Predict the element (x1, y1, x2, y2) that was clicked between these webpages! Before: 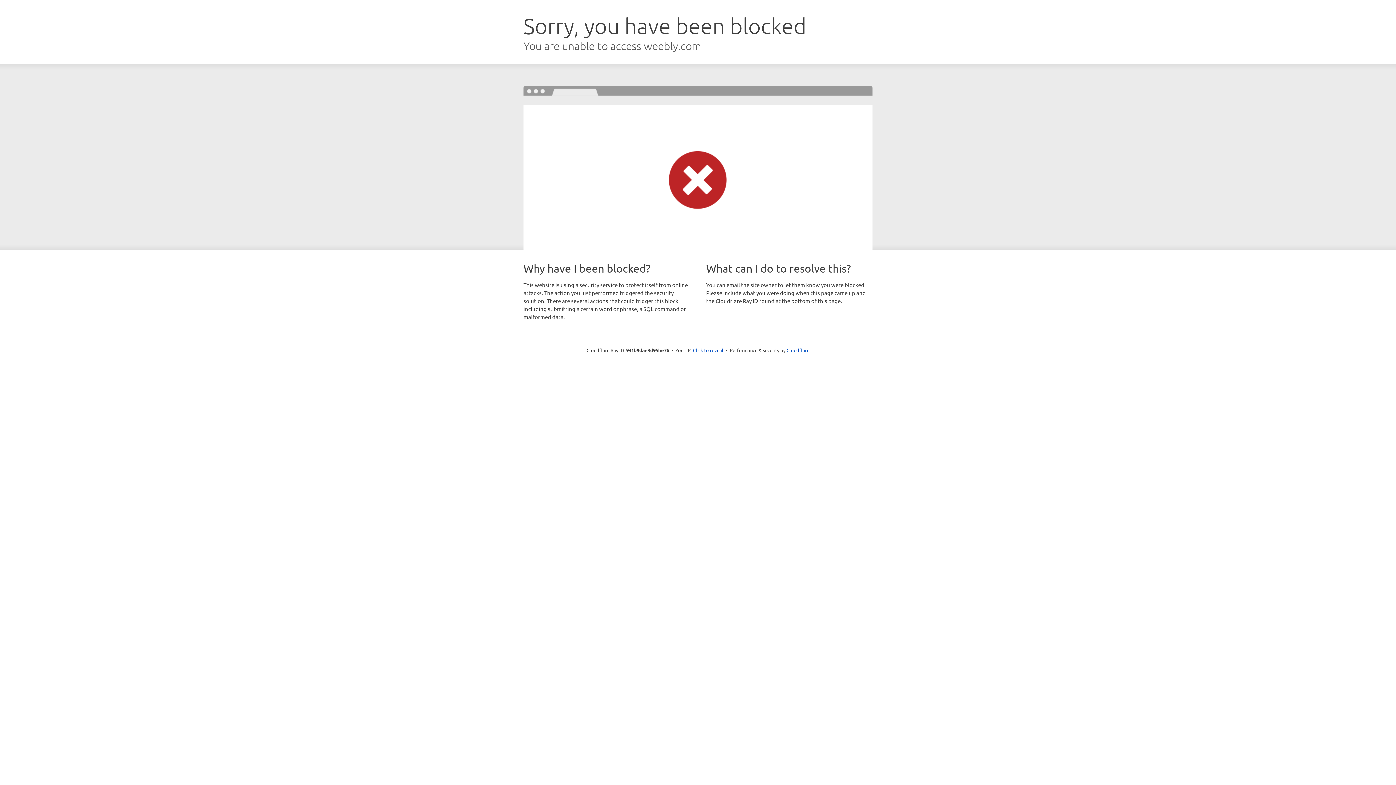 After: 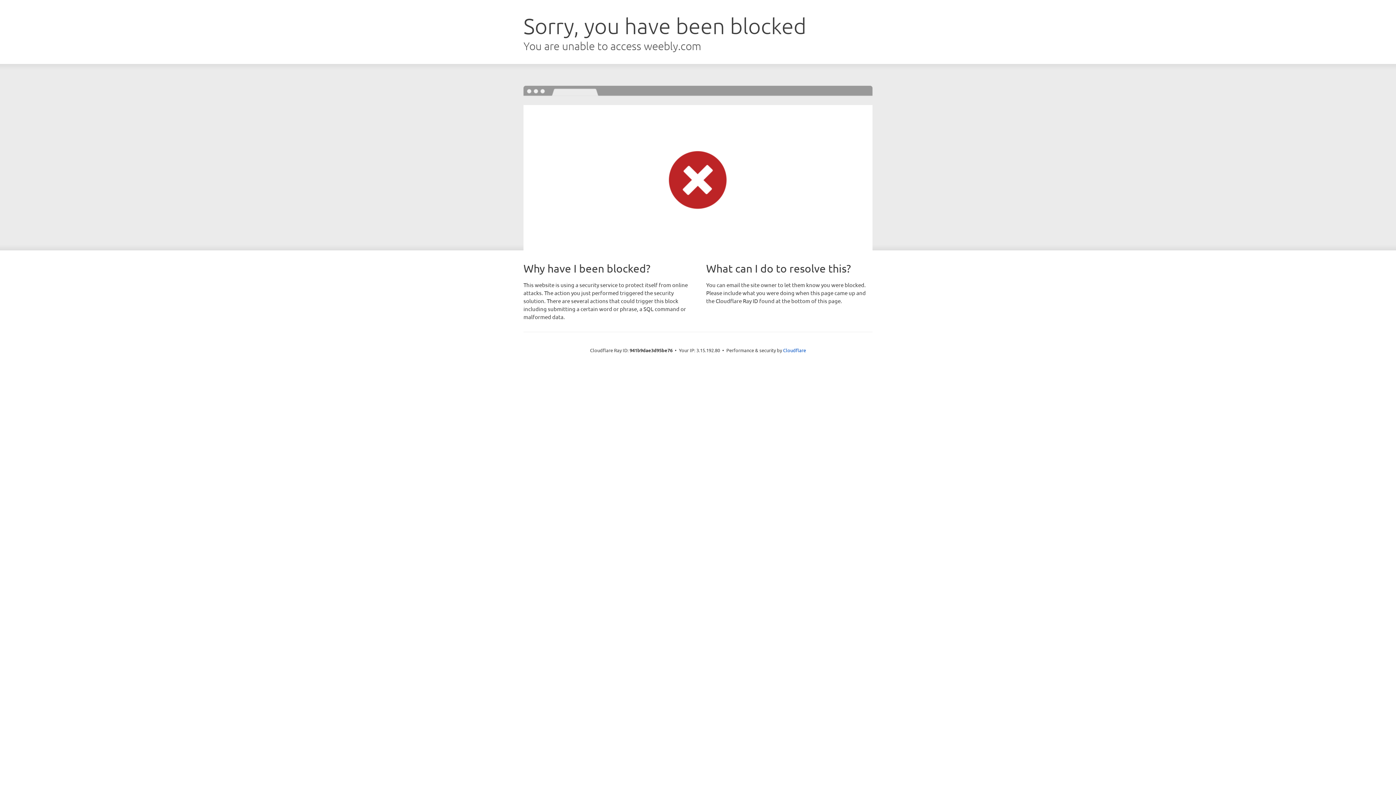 Action: bbox: (693, 346, 723, 353) label: Click to reveal